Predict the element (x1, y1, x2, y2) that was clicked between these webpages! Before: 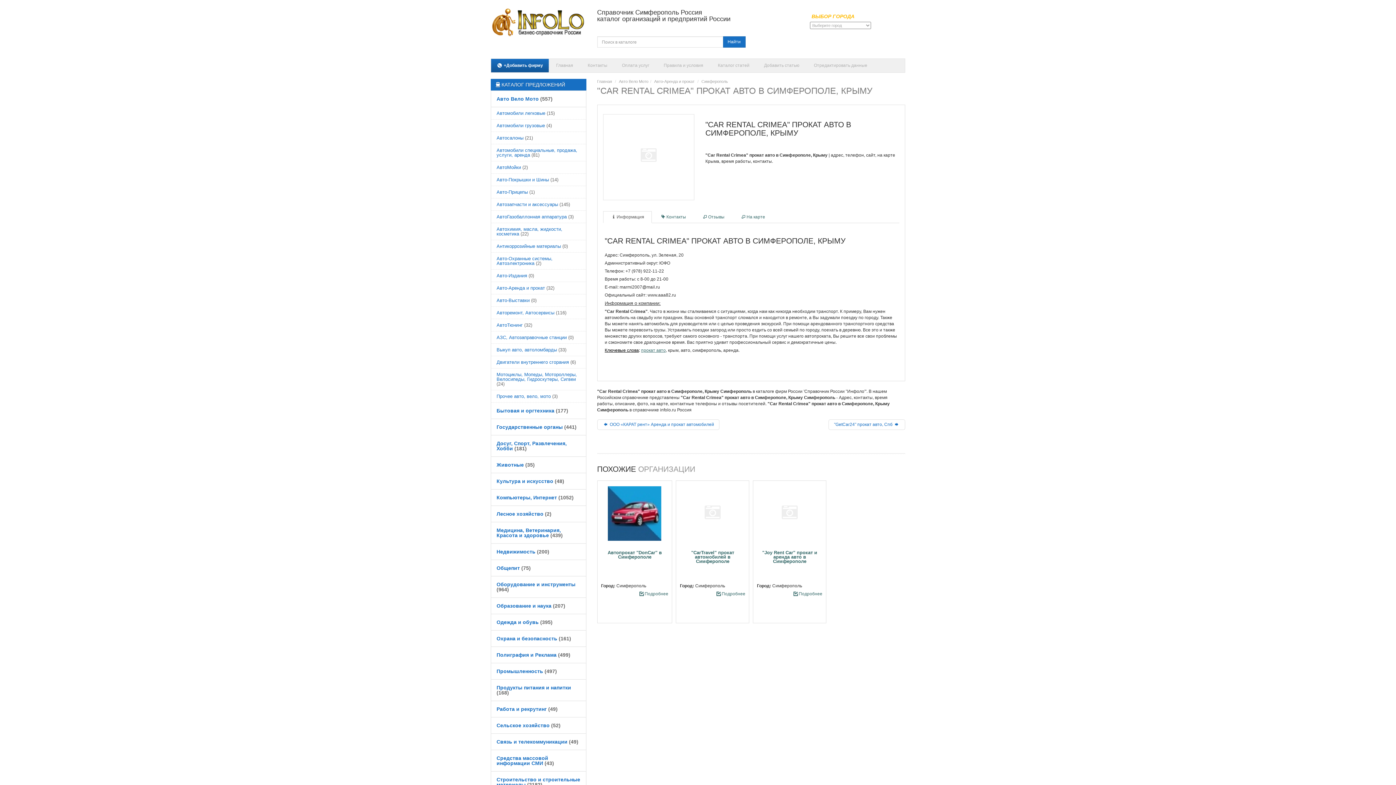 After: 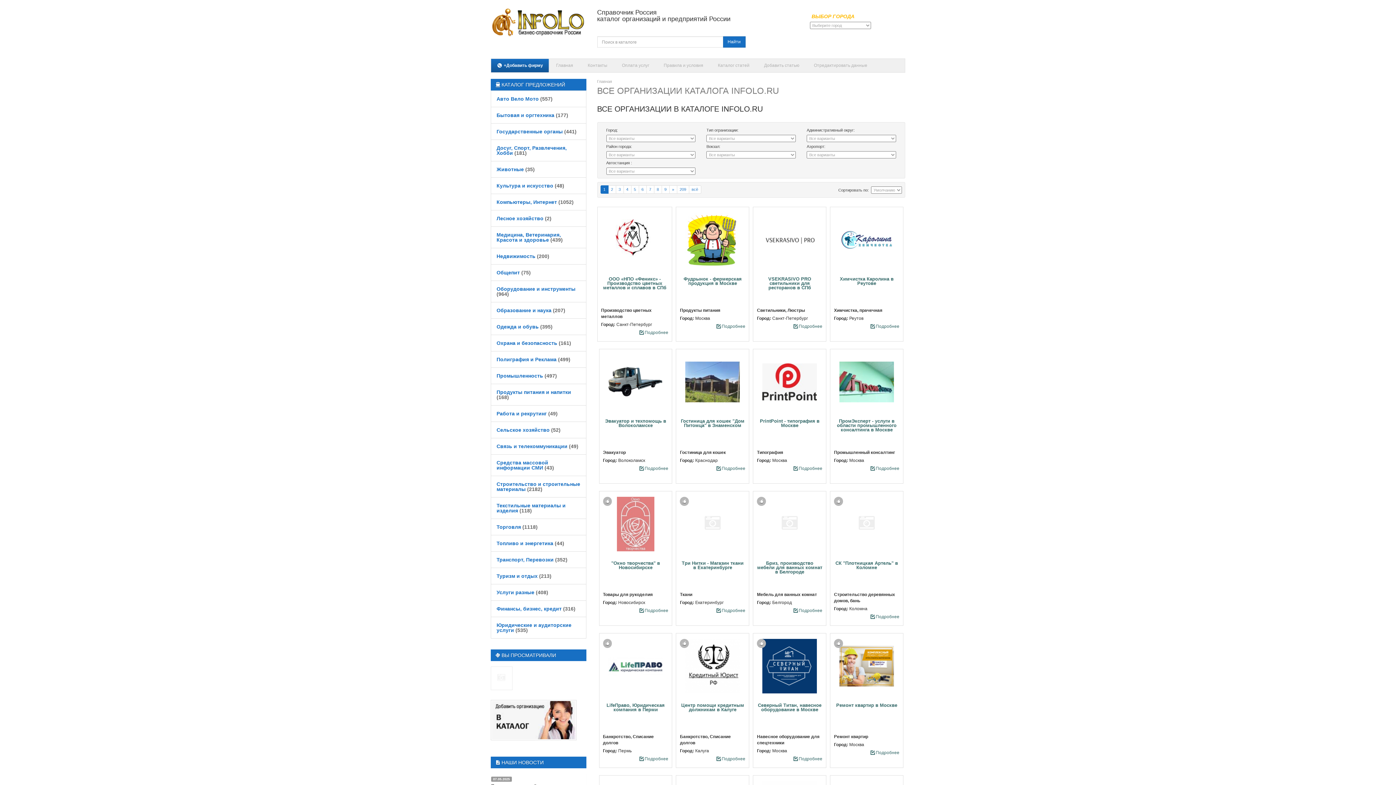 Action: bbox: (723, 36, 745, 47) label: Найти